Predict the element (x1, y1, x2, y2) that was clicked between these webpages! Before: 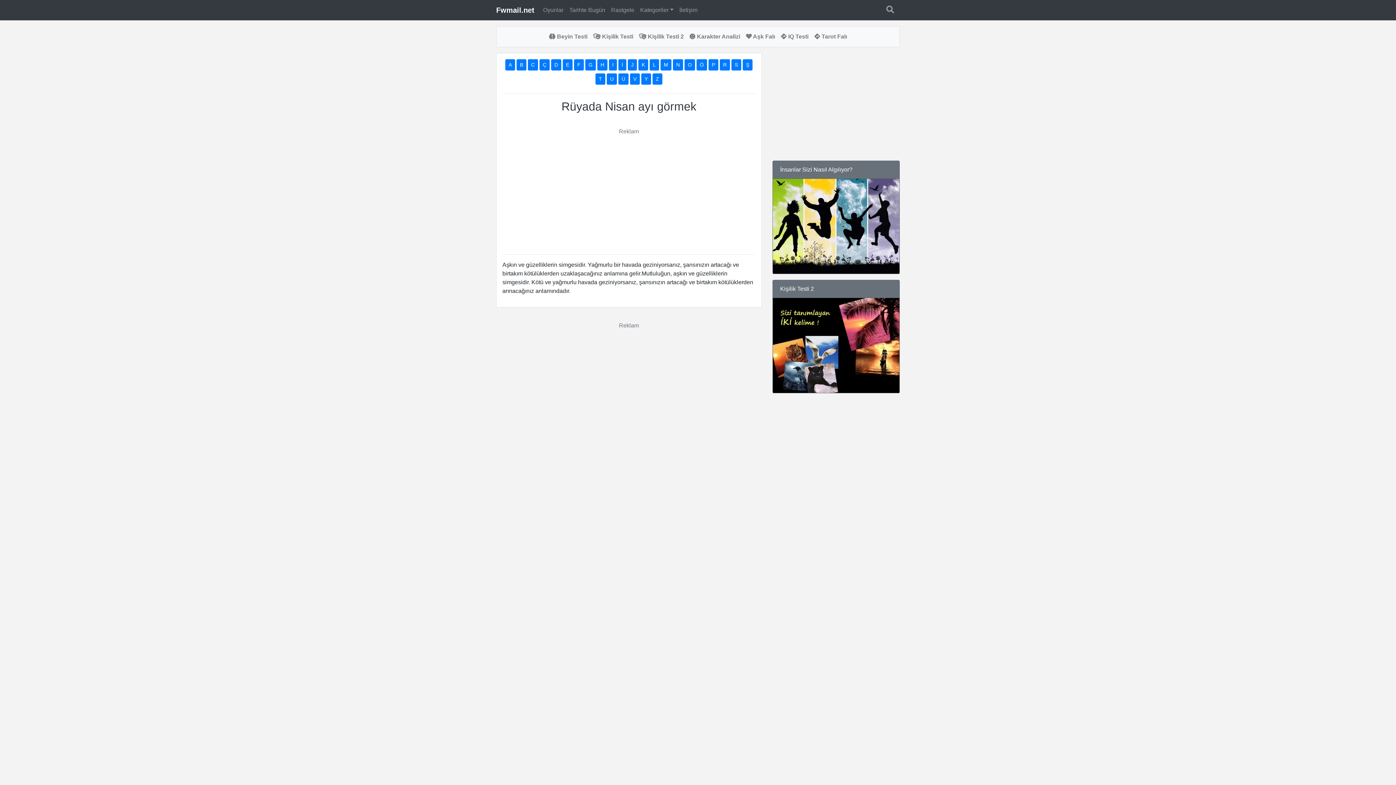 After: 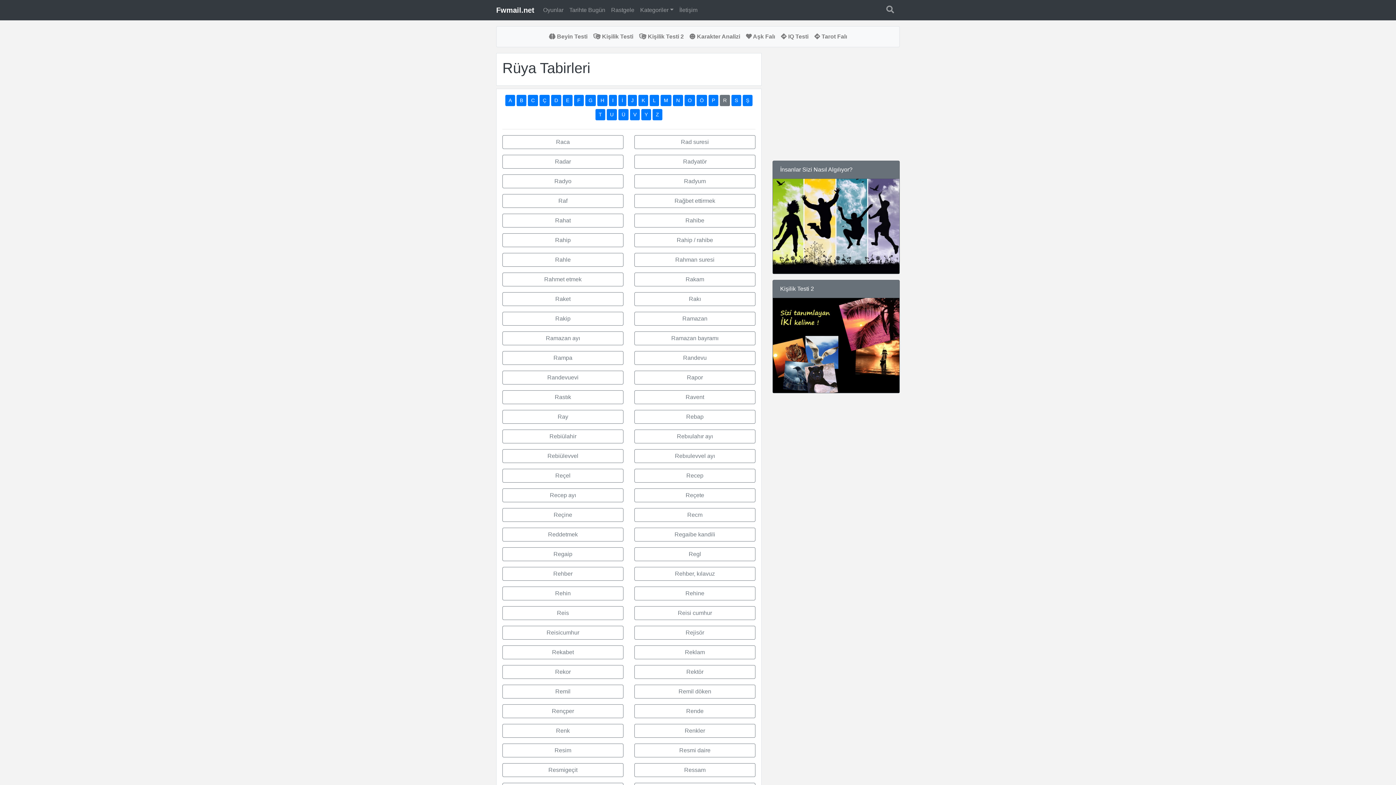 Action: label: R bbox: (720, 59, 730, 70)